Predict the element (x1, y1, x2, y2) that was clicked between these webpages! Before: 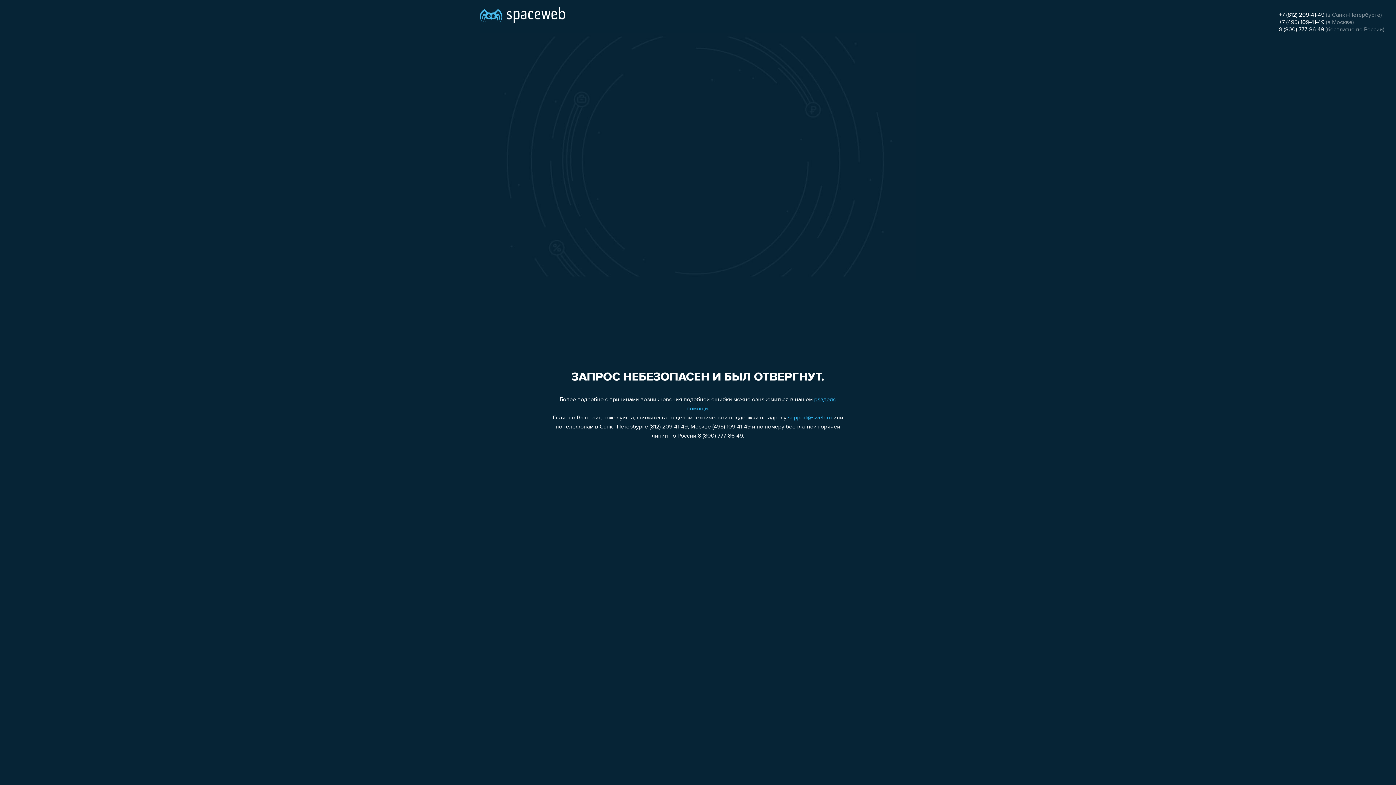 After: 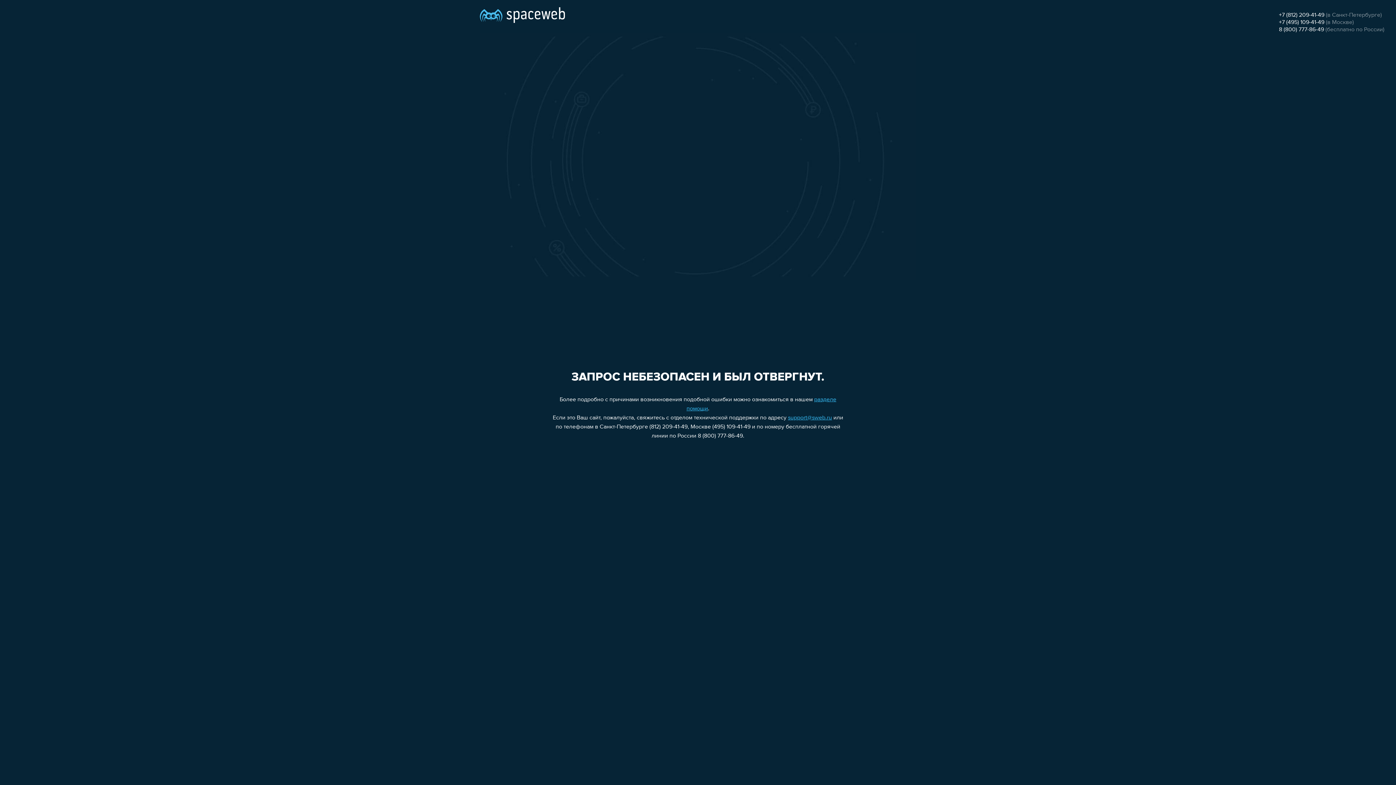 Action: bbox: (1279, 12, 1324, 18) label: +7 (812) 209-41-49